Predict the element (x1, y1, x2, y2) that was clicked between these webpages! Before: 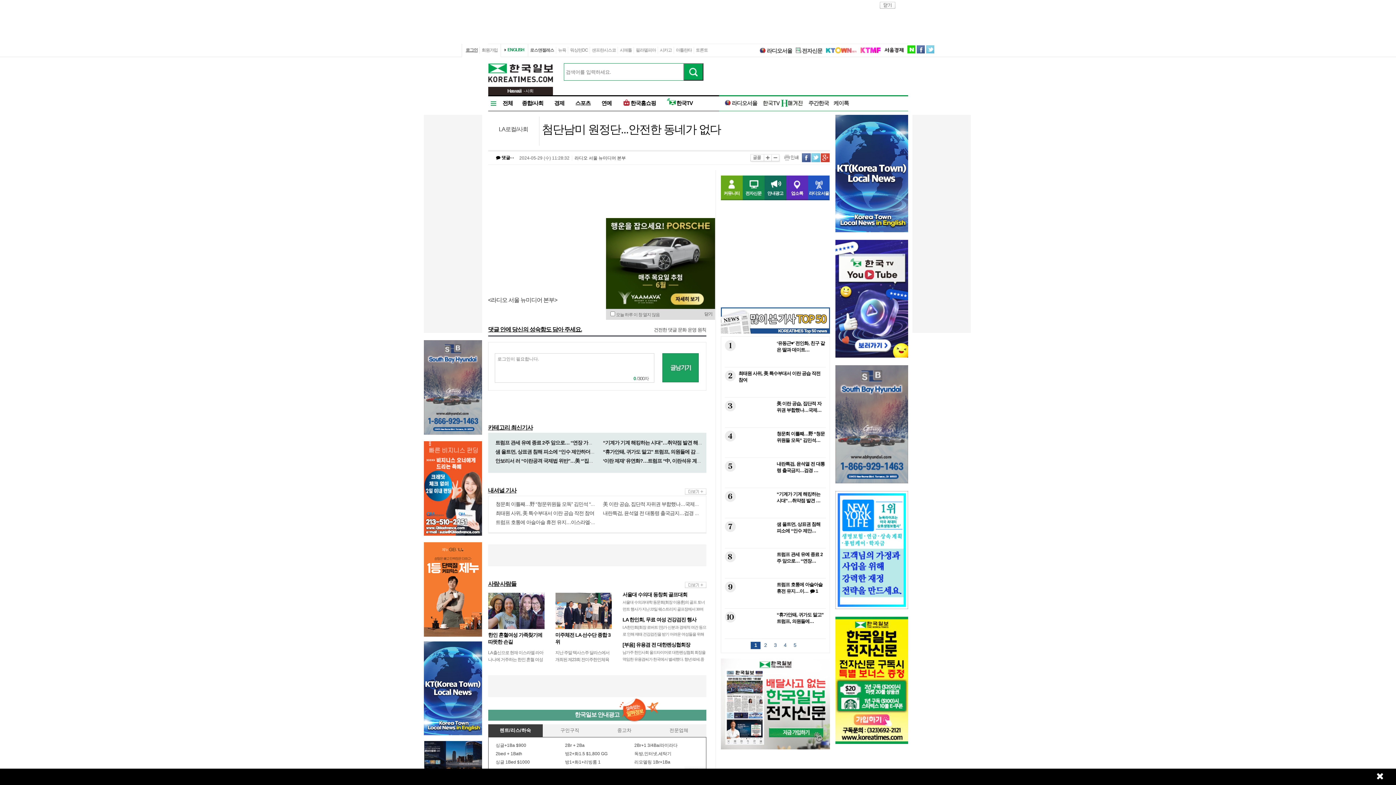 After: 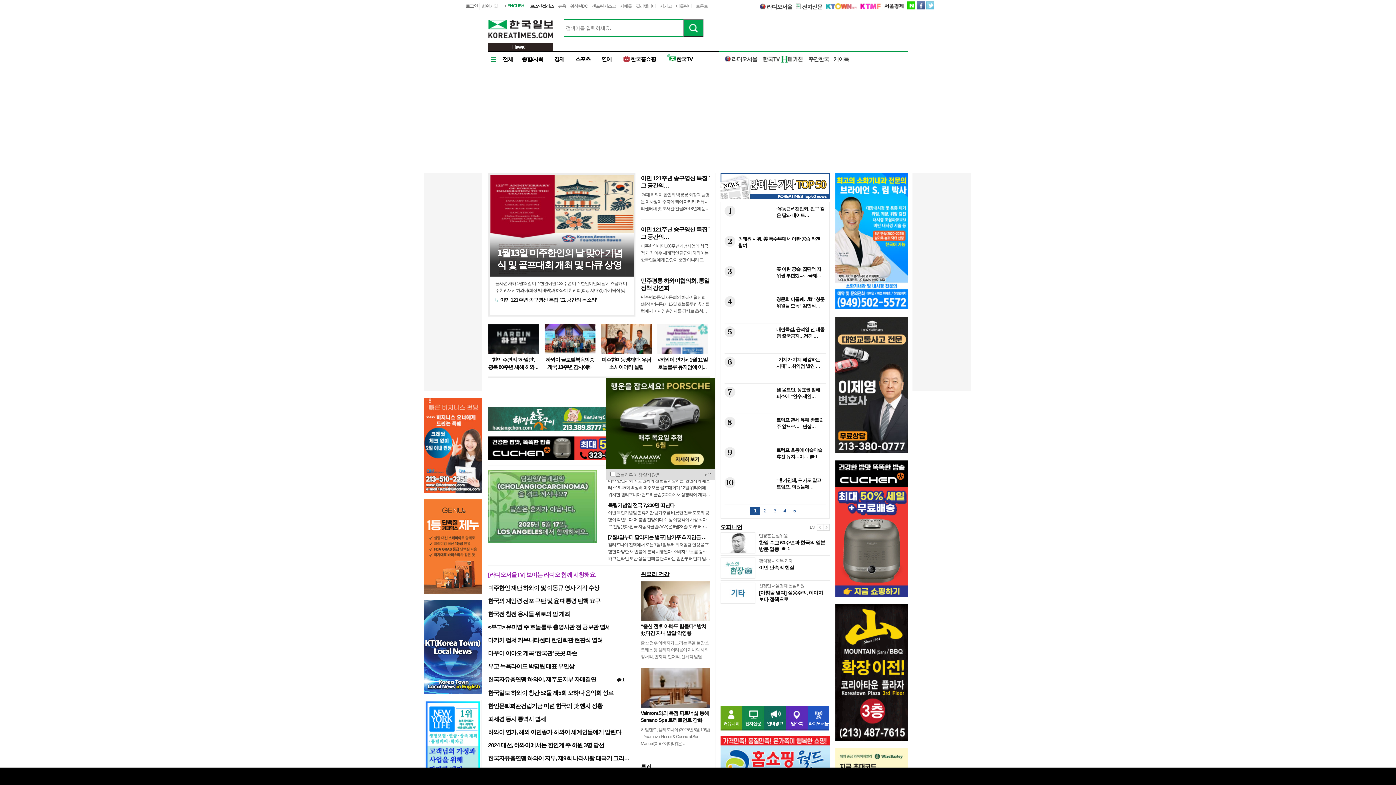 Action: bbox: (488, 74, 552, 84)